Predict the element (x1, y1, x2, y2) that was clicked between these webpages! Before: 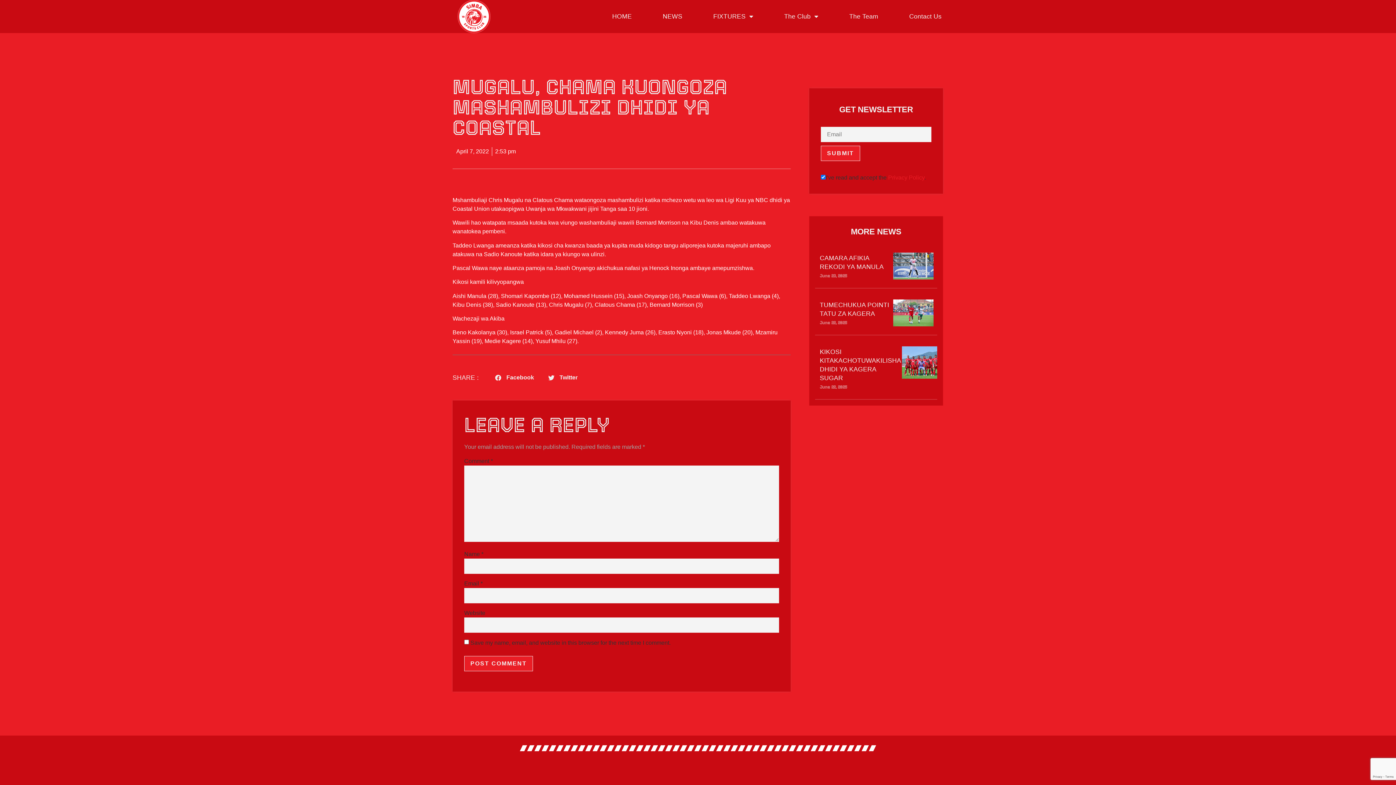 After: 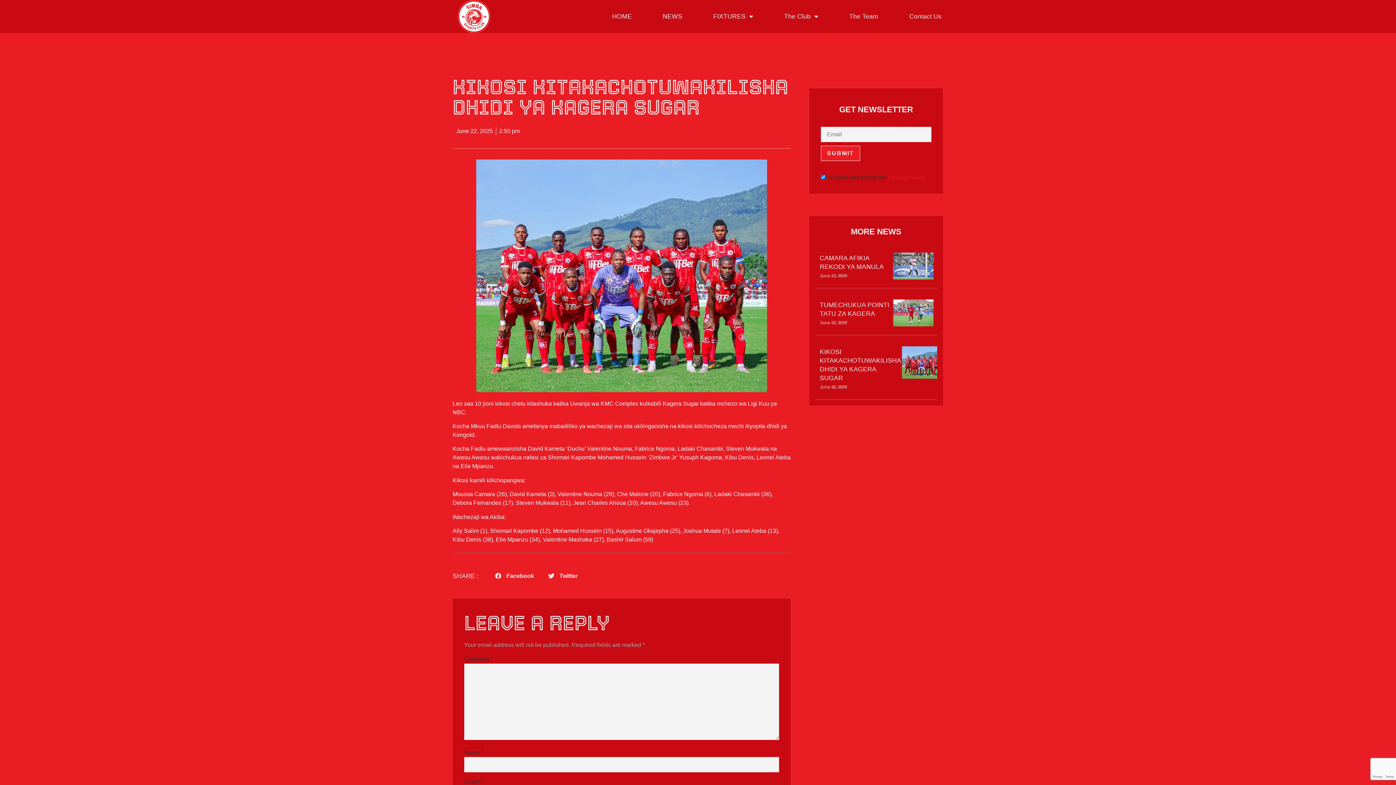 Action: bbox: (902, 346, 942, 395)